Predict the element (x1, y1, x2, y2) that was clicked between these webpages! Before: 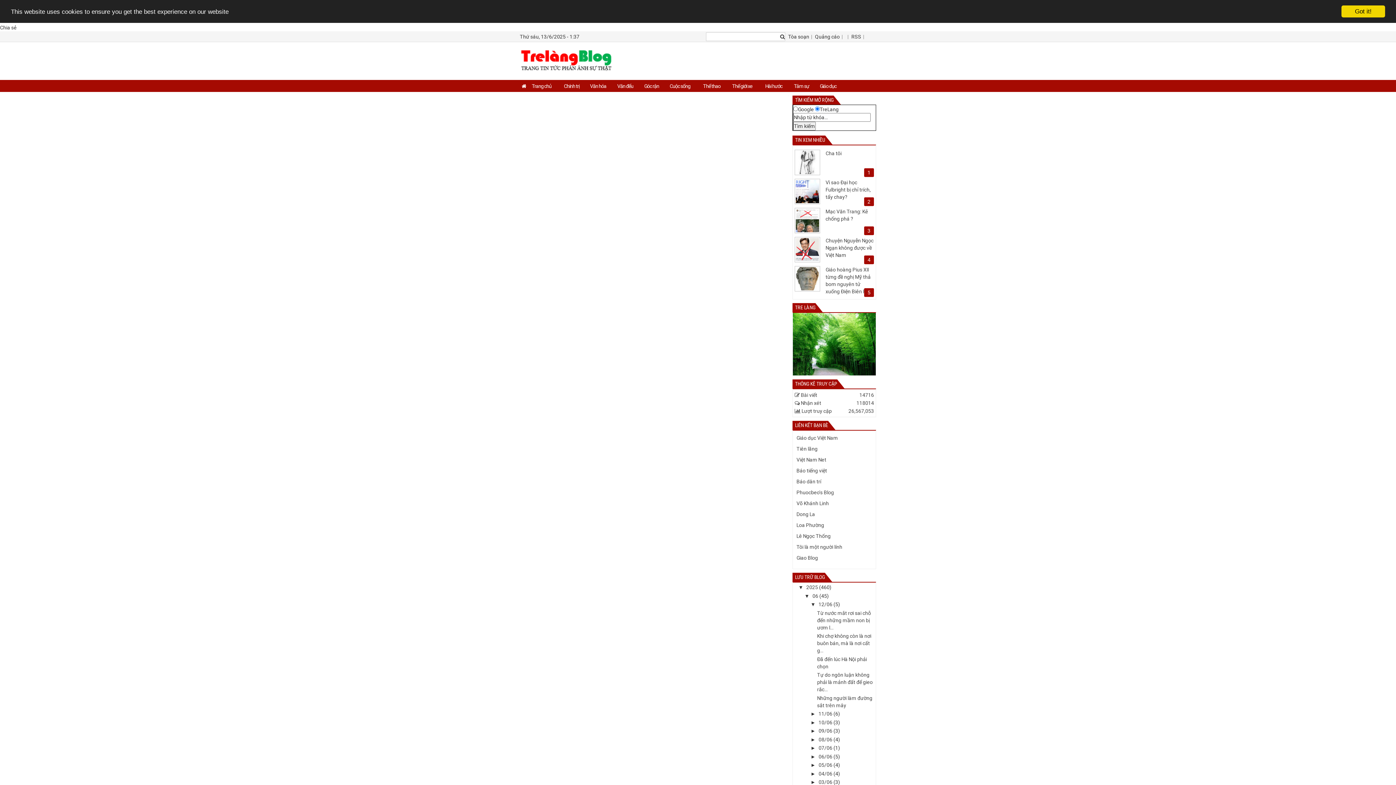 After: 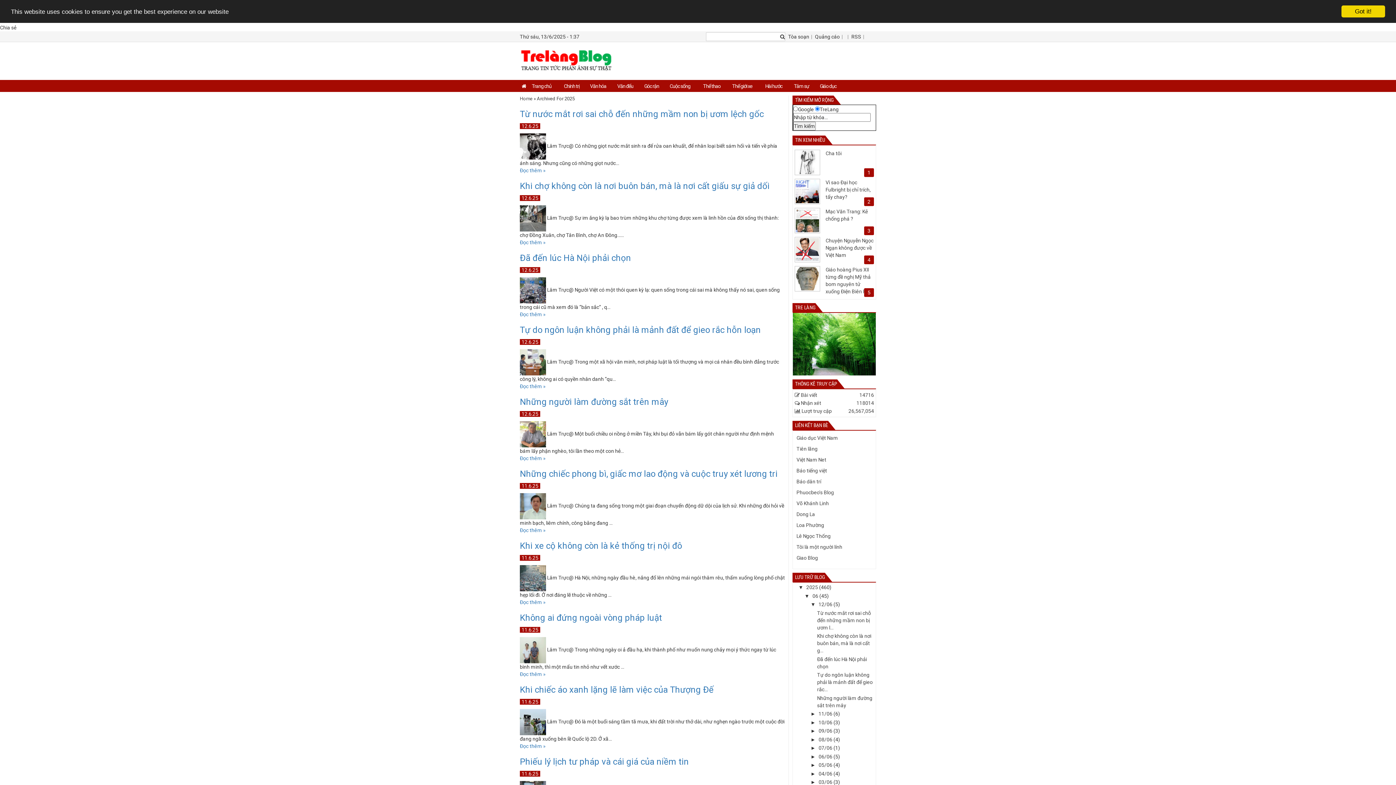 Action: bbox: (806, 584, 819, 590) label: 2025 